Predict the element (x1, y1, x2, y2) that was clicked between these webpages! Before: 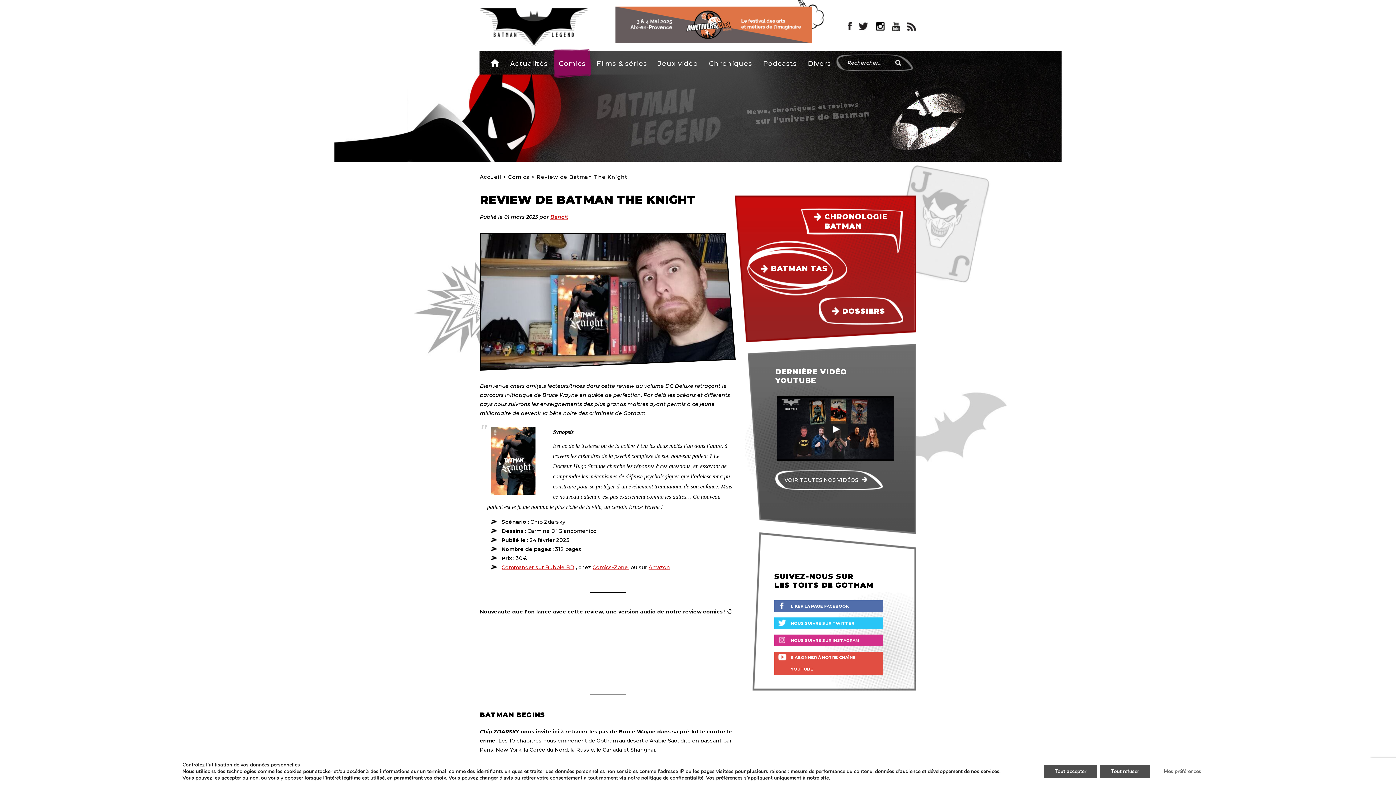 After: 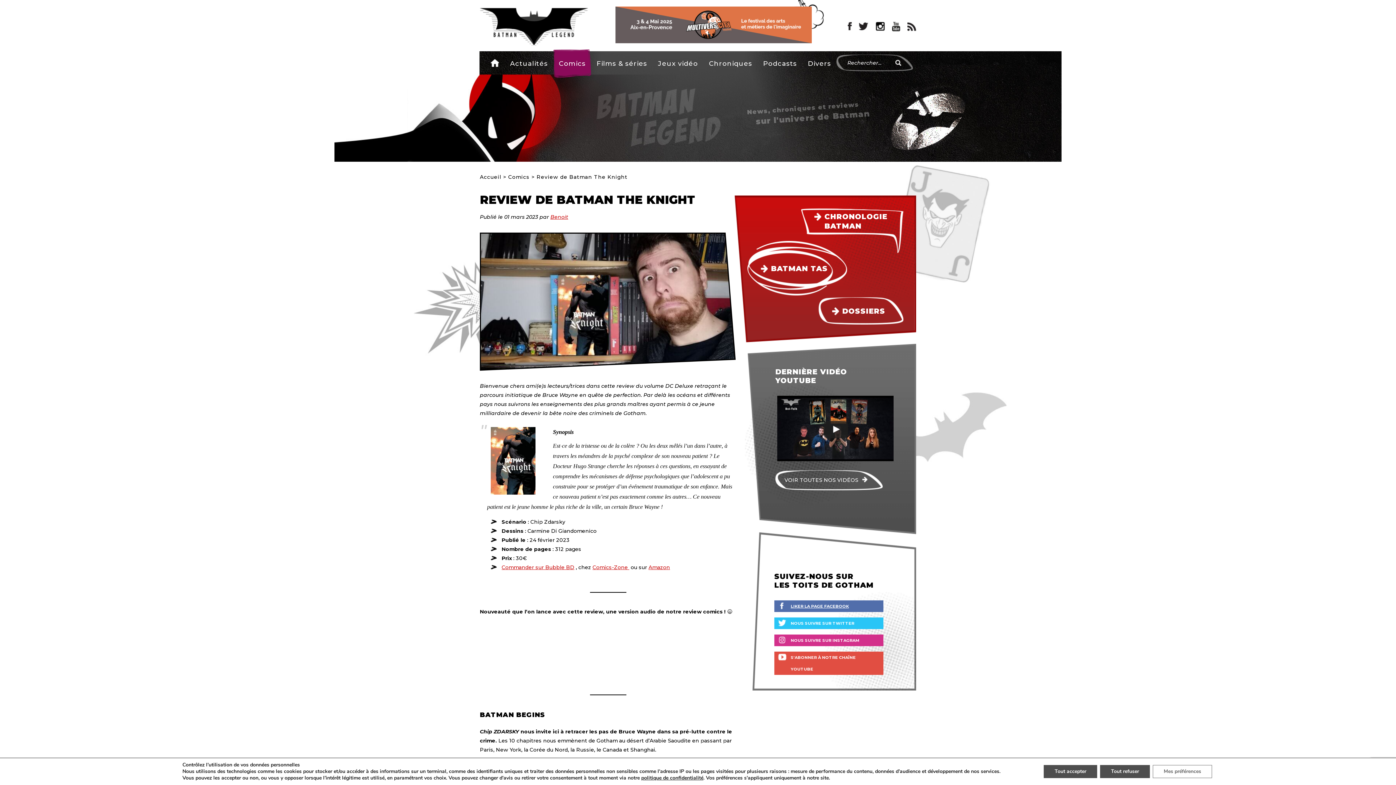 Action: bbox: (774, 600, 883, 612) label: LIKER LA PAGE FACEBOOK